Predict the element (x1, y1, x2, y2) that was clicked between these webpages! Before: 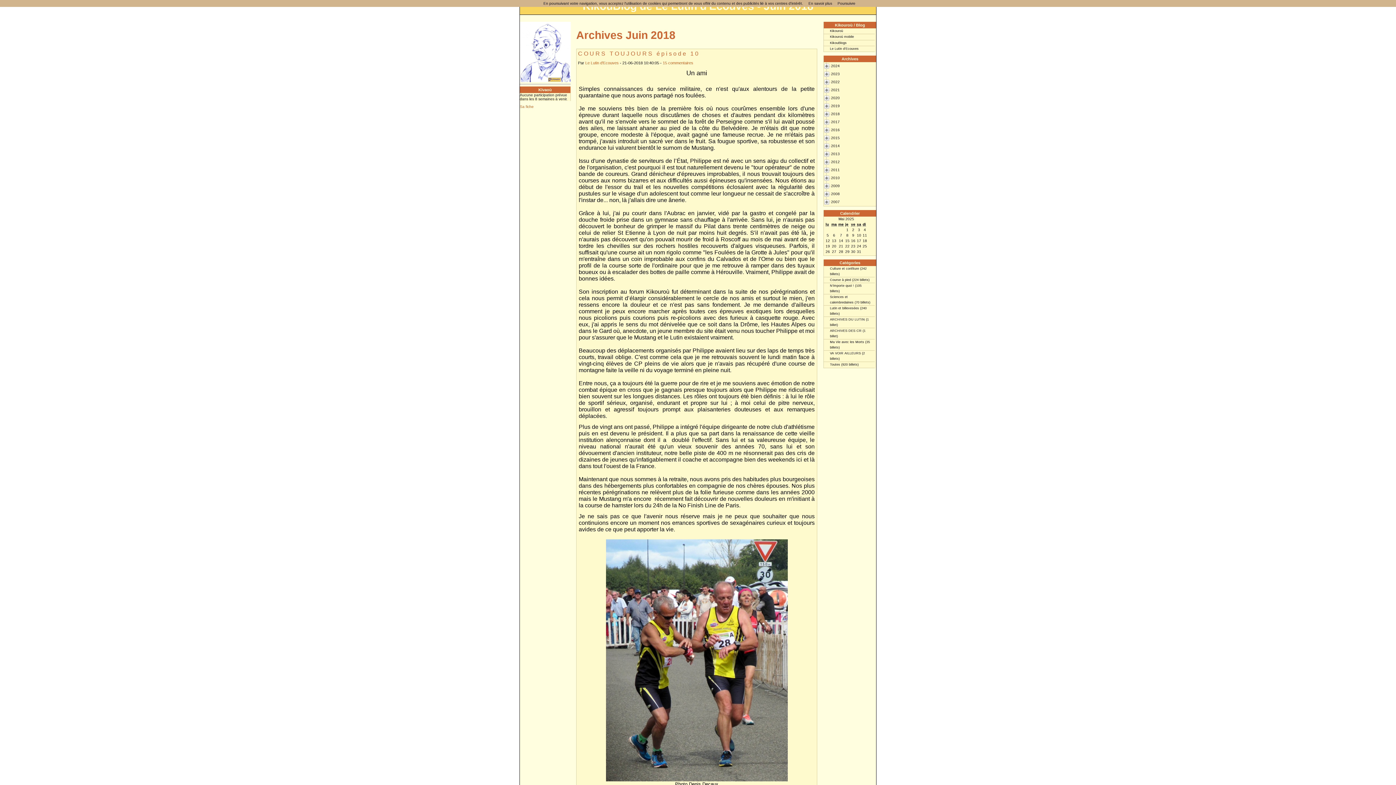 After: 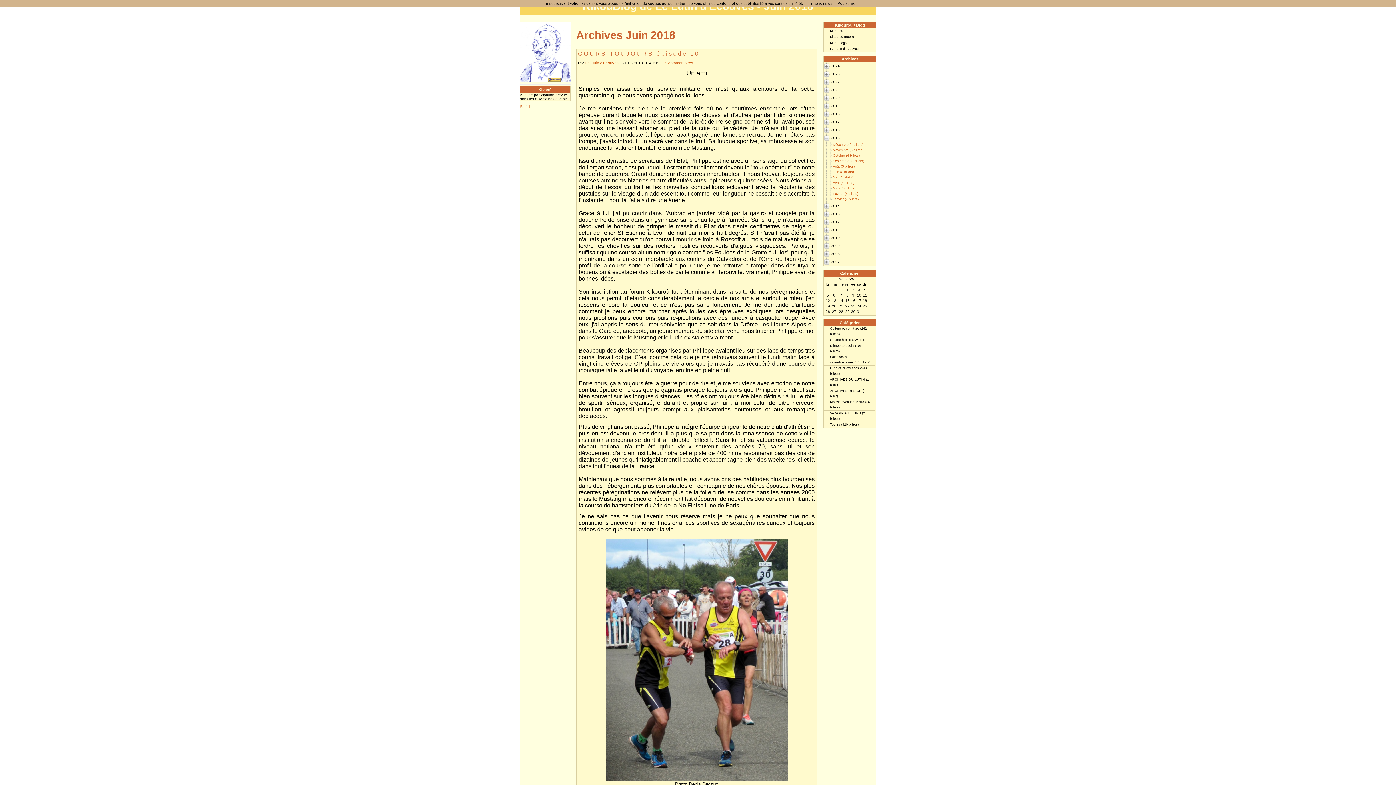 Action: label:   bbox: (824, 135, 827, 140)